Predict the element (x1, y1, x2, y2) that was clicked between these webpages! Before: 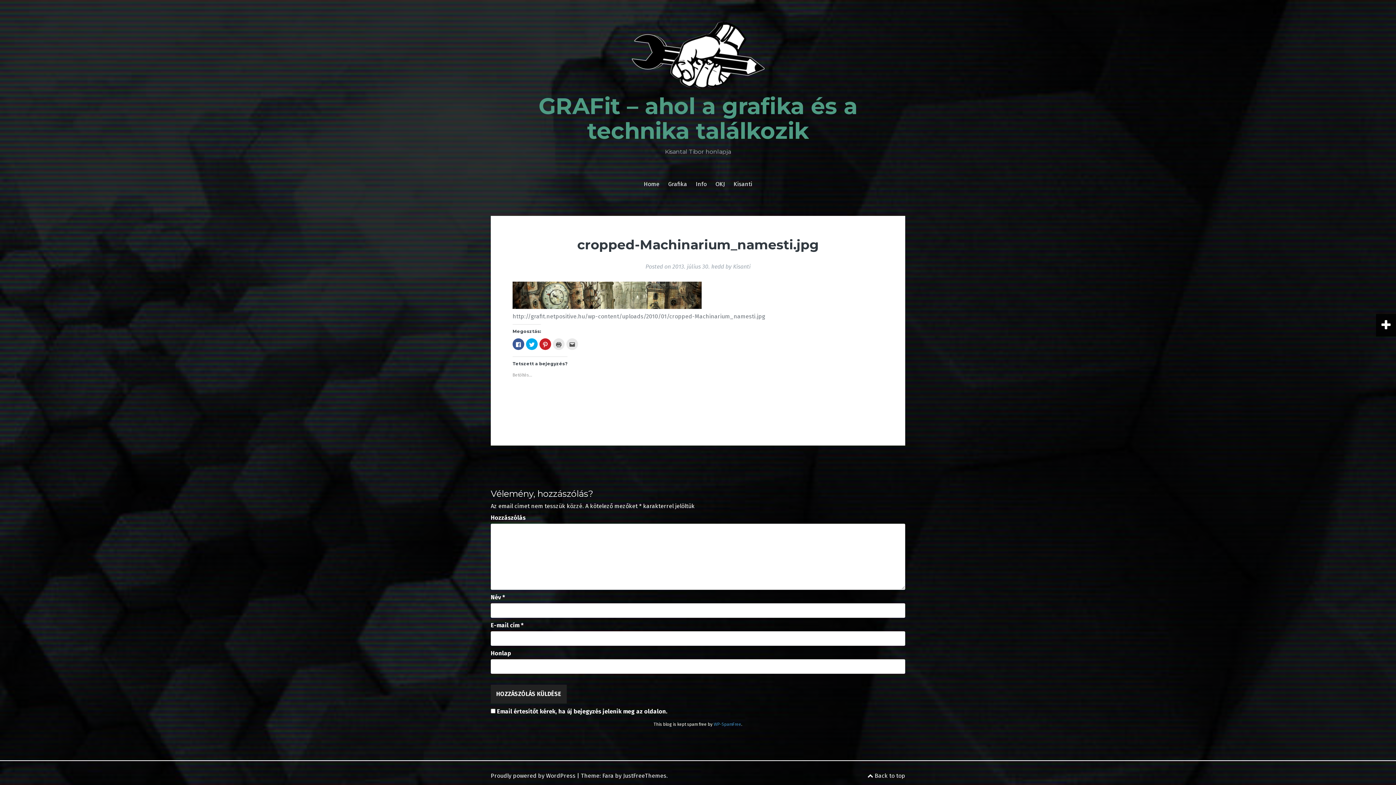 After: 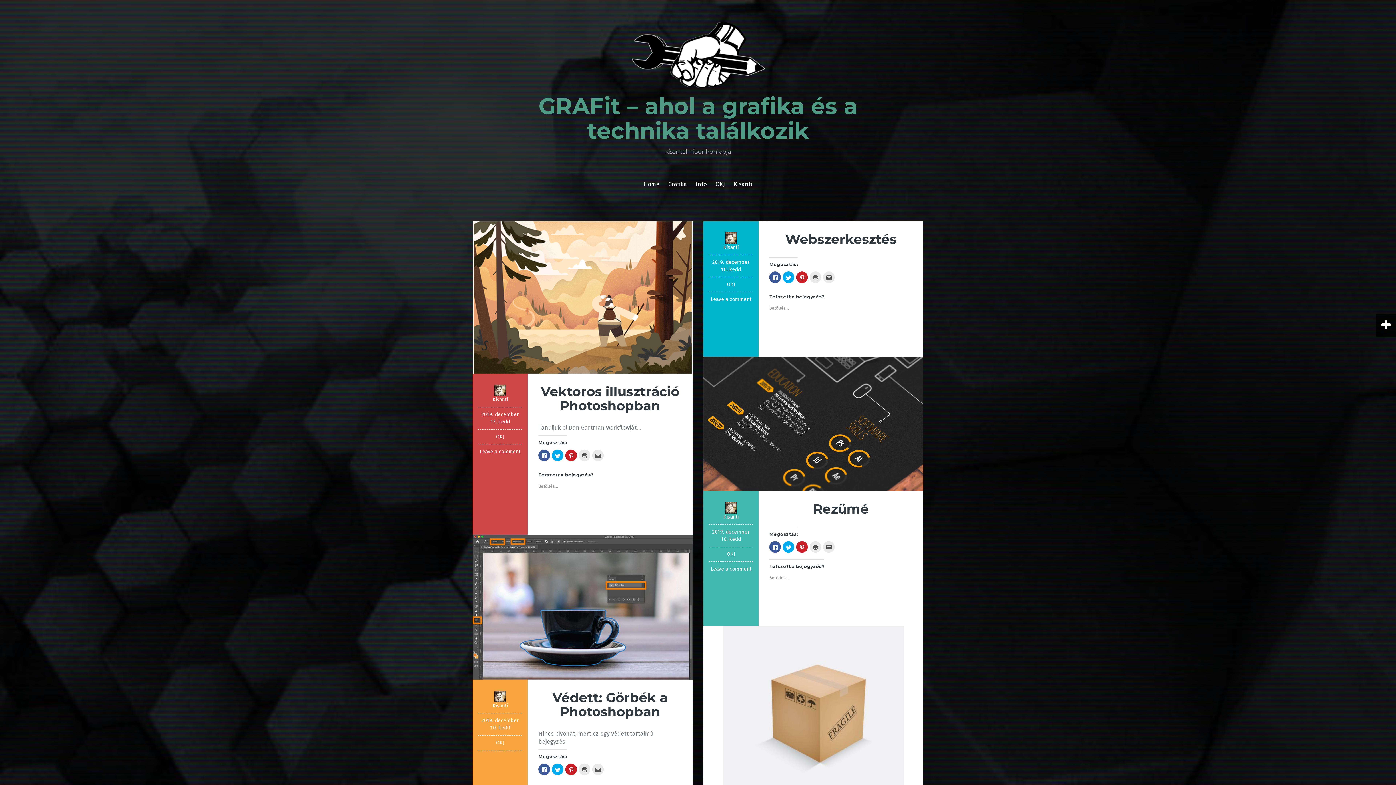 Action: bbox: (538, 92, 857, 144) label: GRAFit – ahol a grafika és a technika találkozik